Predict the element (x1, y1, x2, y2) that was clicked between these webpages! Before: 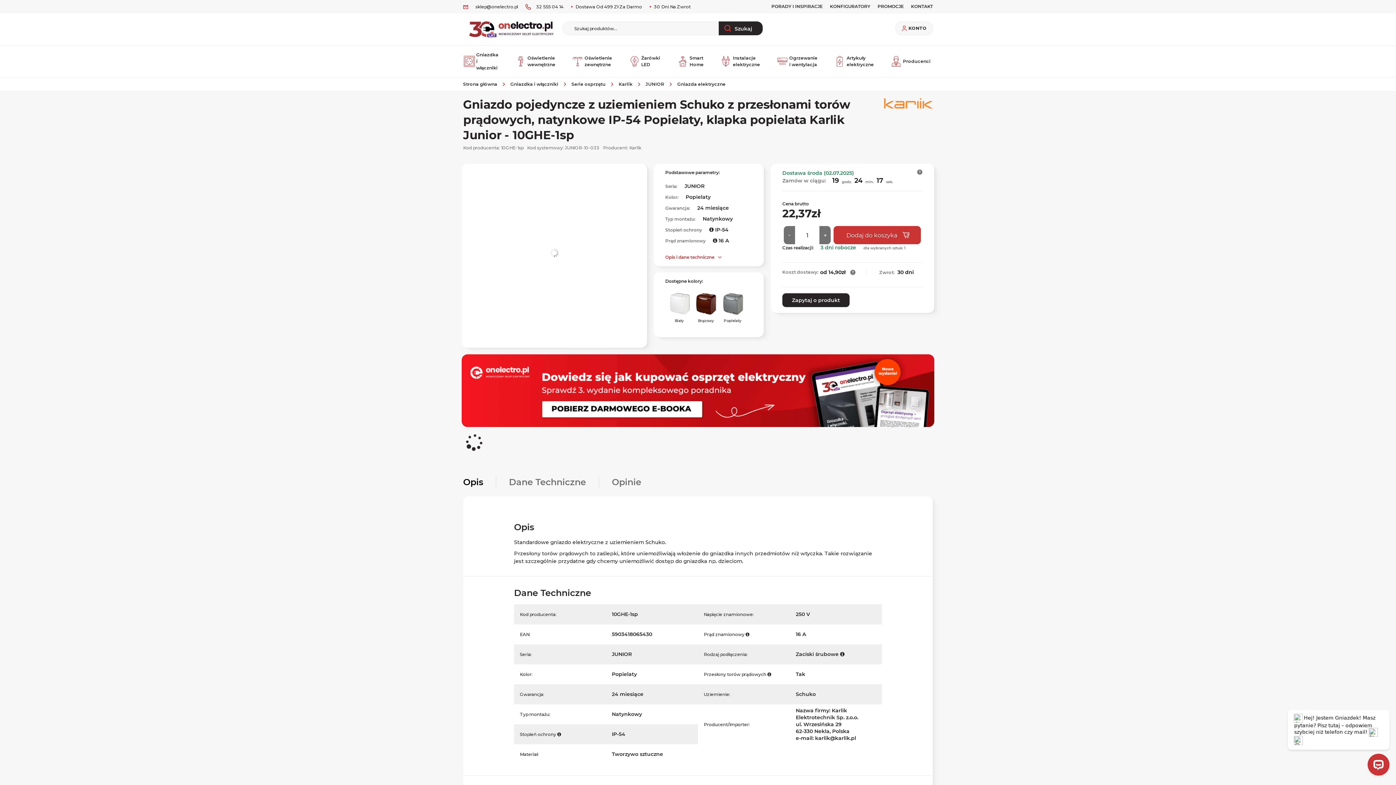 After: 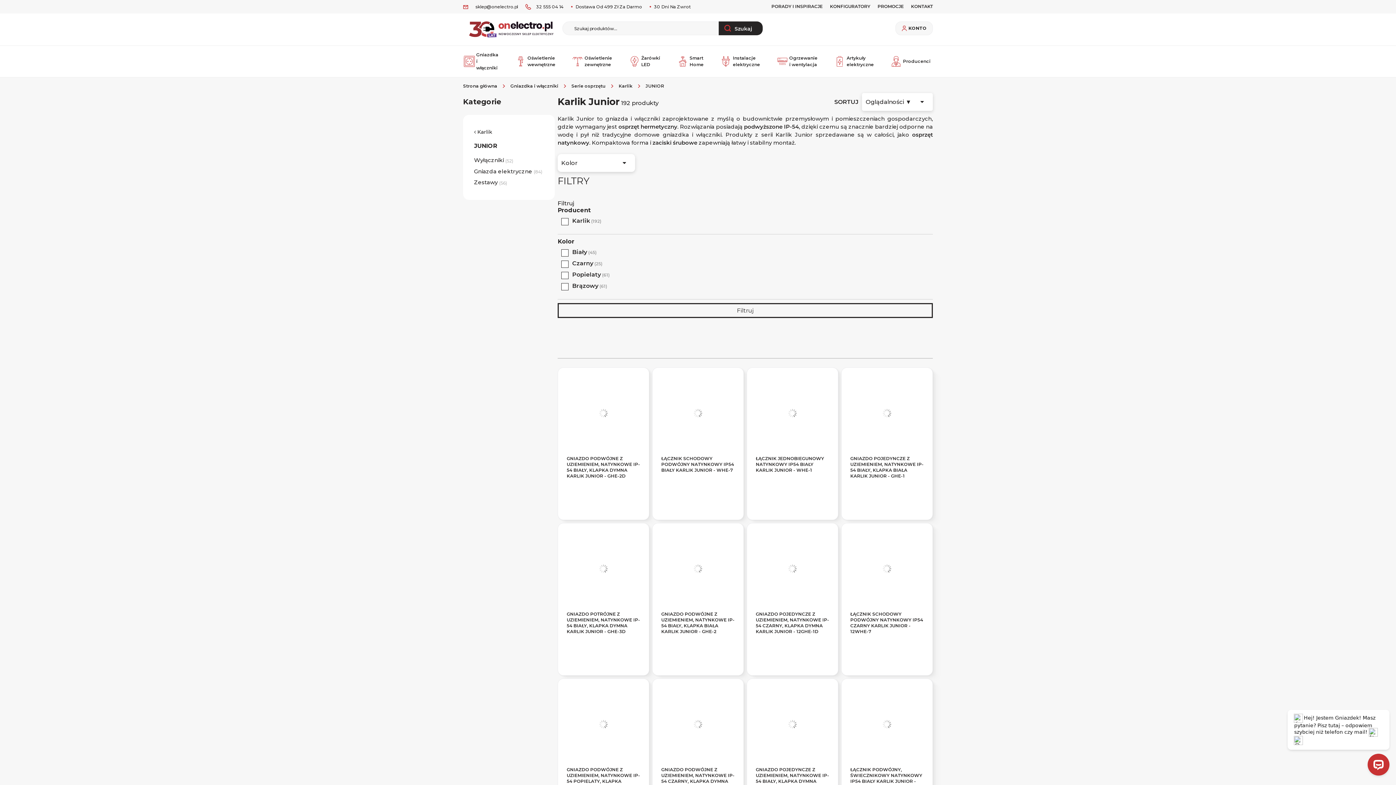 Action: label: JUNIOR bbox: (640, 81, 669, 87)